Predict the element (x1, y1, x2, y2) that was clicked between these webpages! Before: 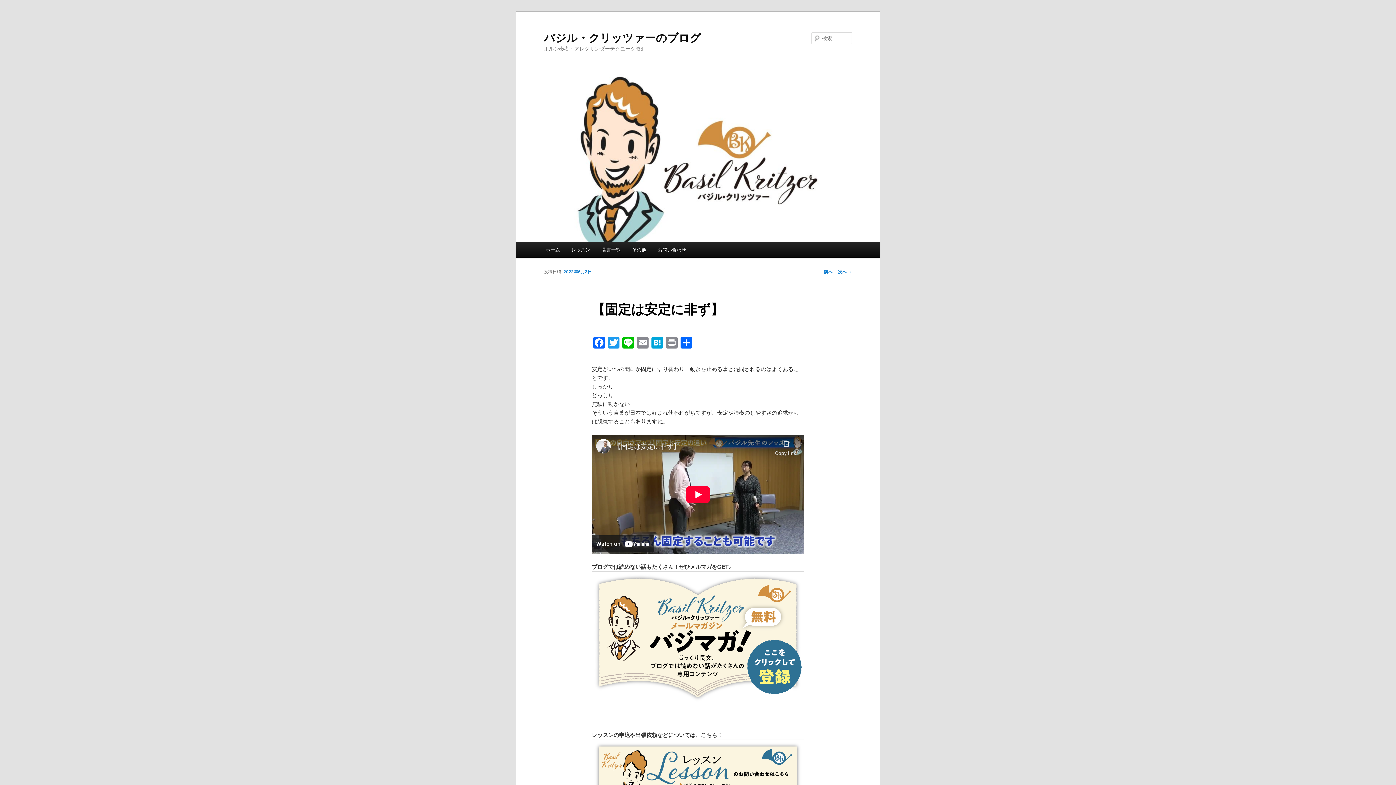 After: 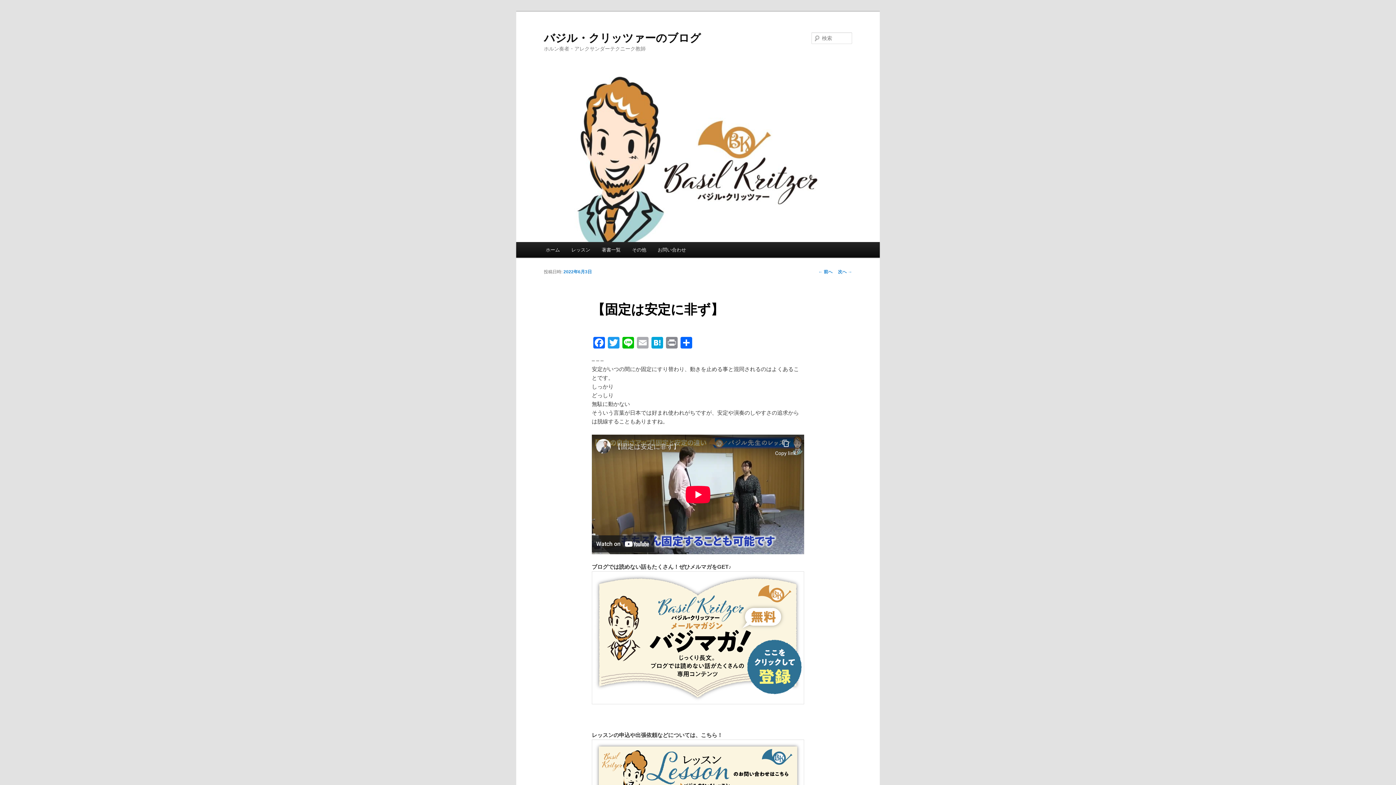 Action: bbox: (635, 336, 650, 350) label: Email